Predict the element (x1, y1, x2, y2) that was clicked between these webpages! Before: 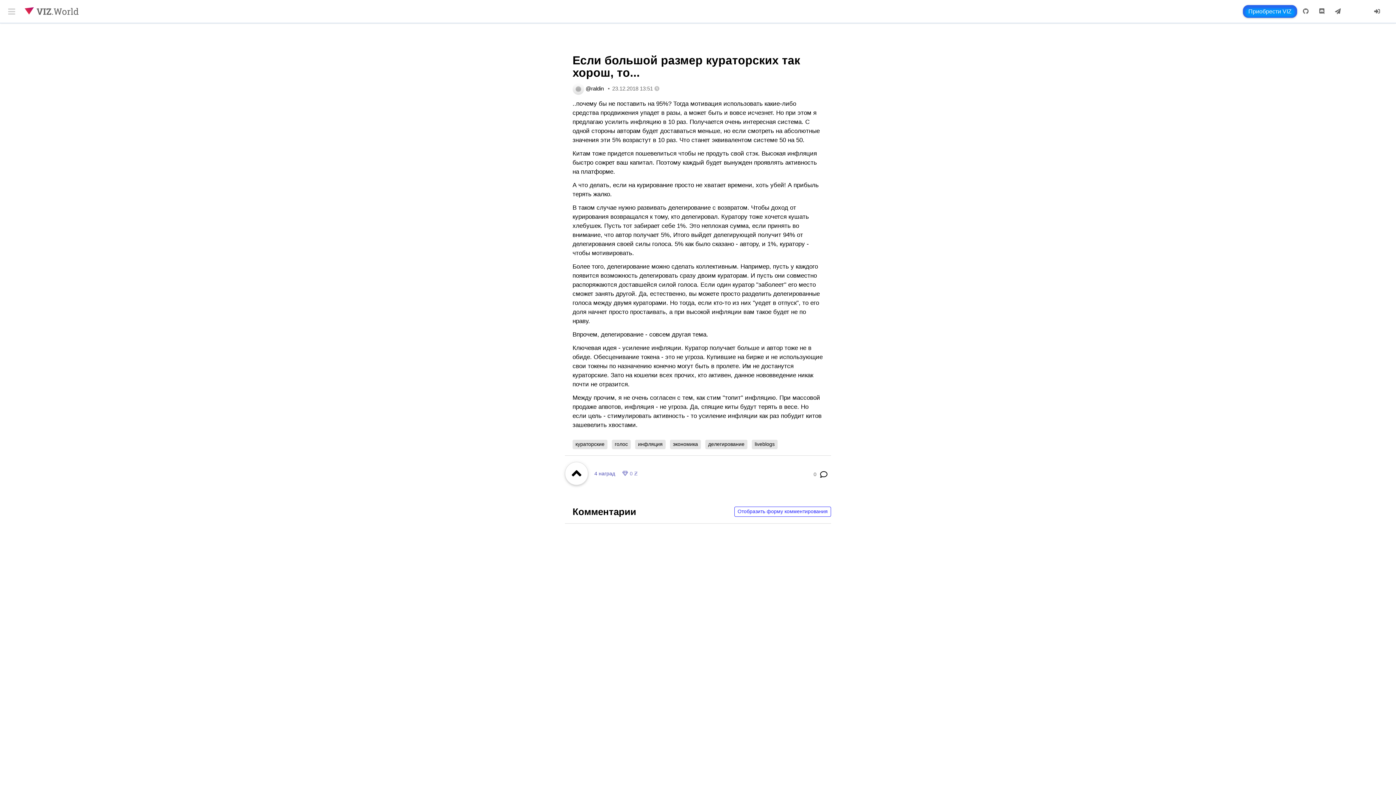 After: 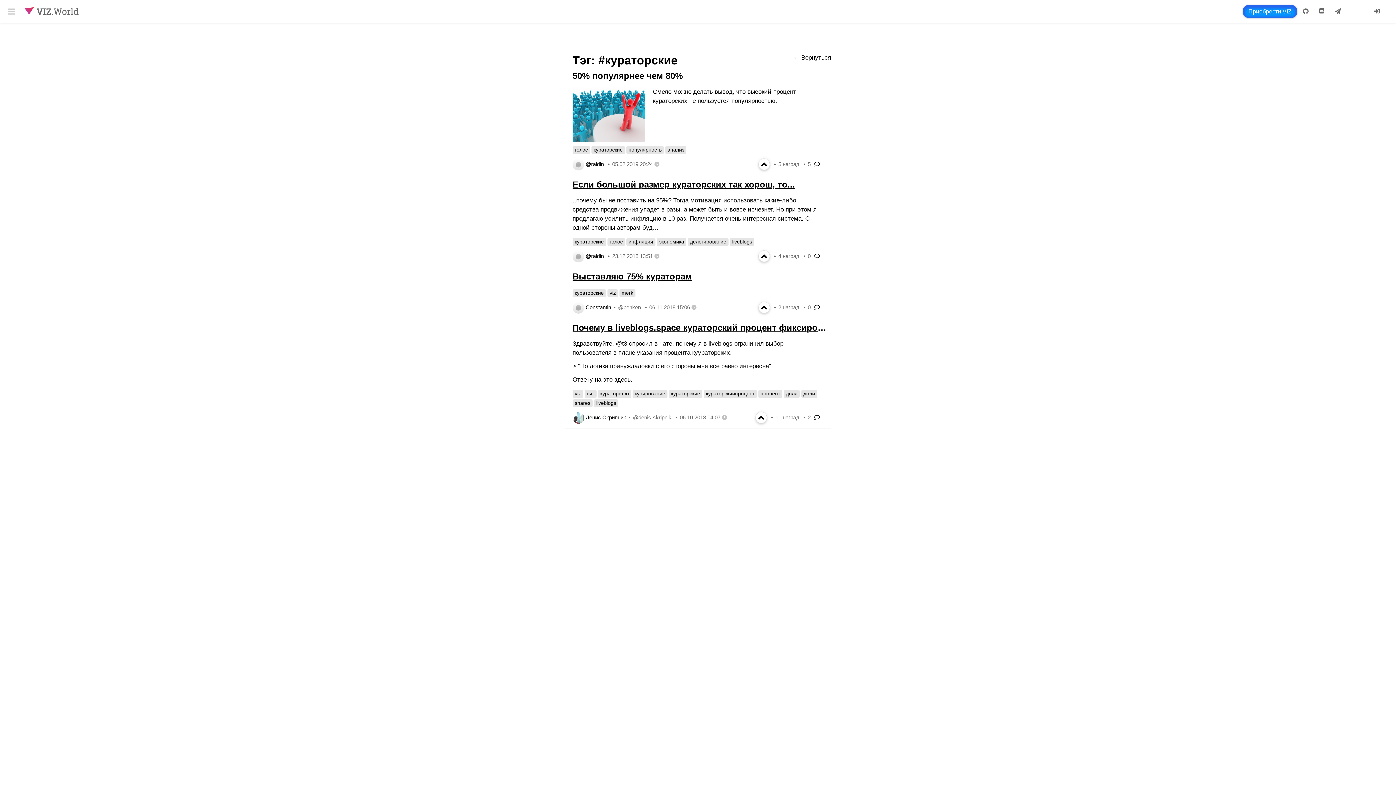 Action: bbox: (572, 440, 607, 449) label: кураторские